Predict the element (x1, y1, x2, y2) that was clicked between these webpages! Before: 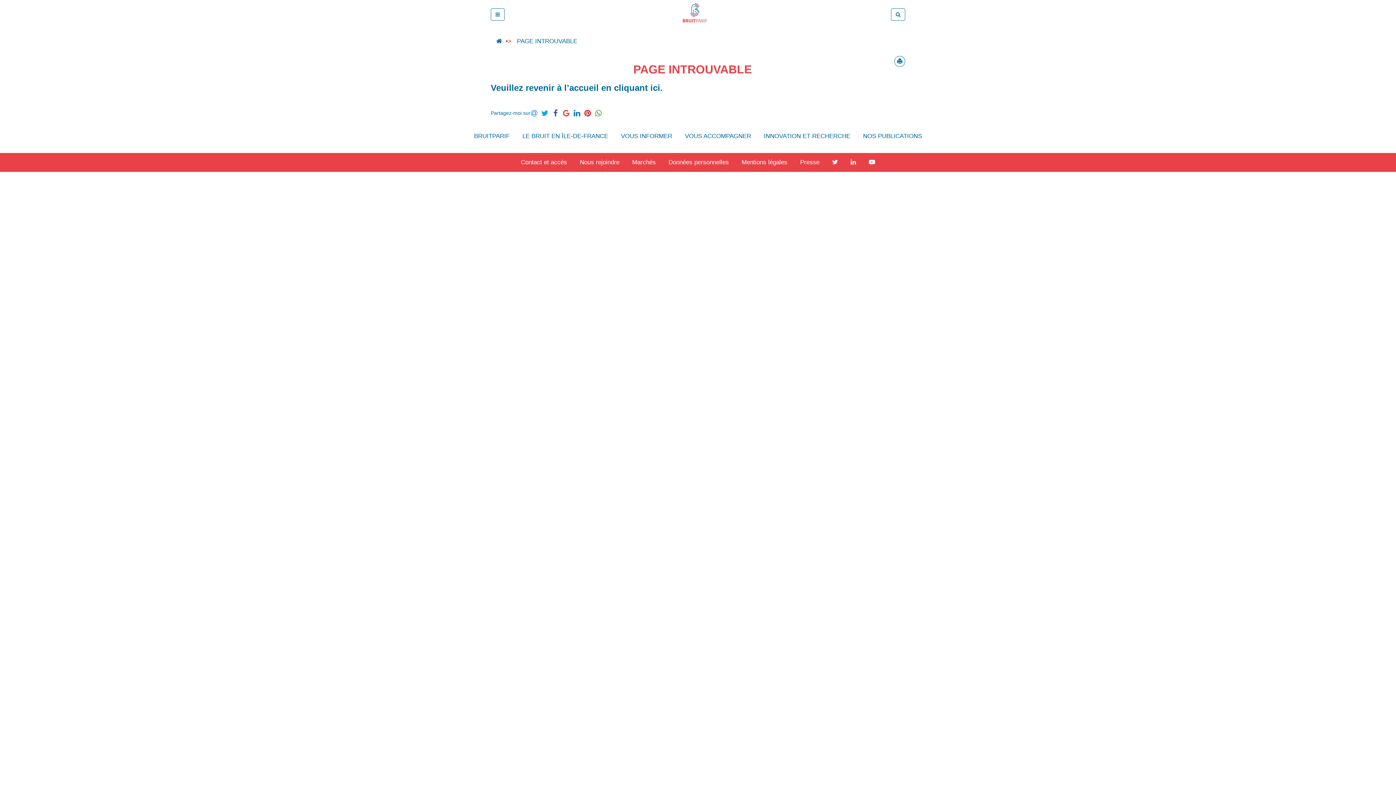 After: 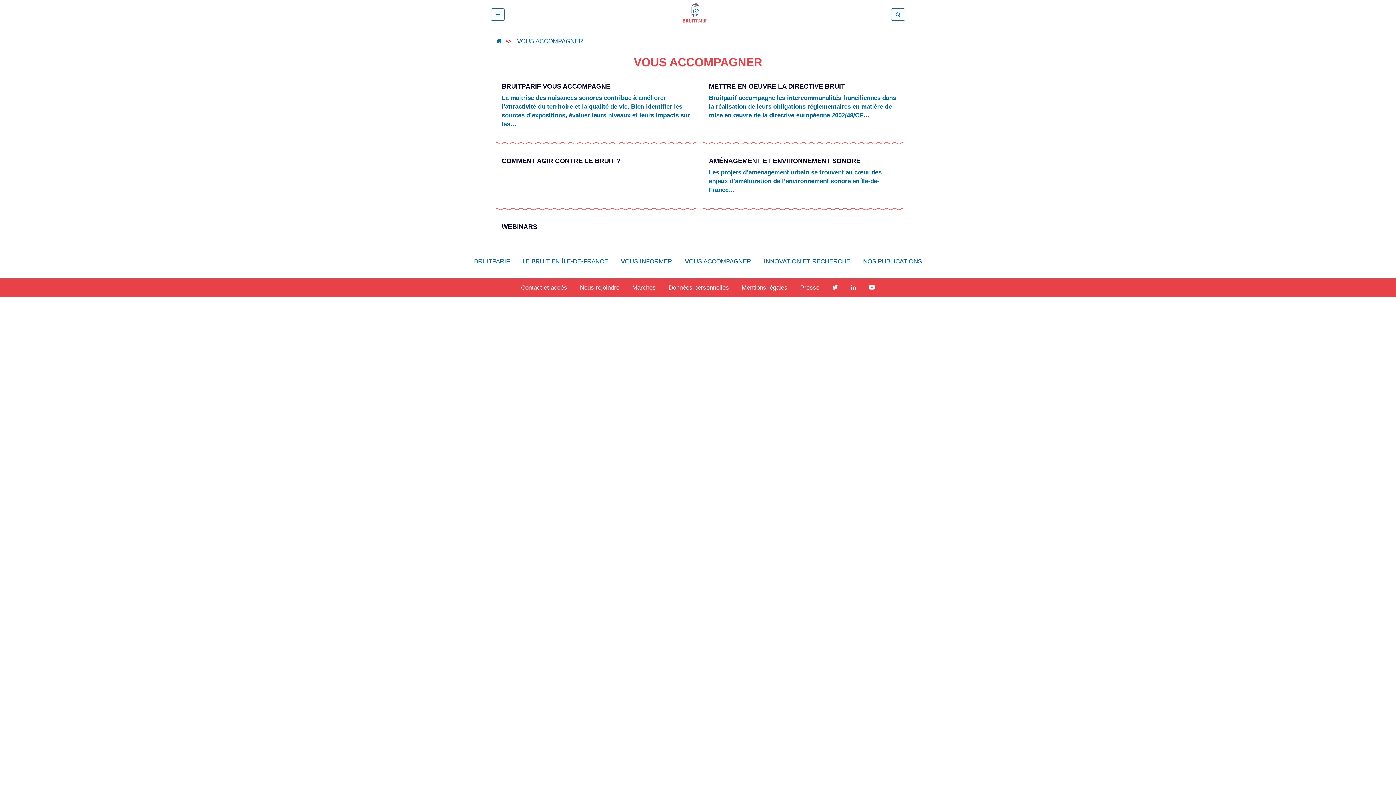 Action: label: VOUS ACCOMPAGNER bbox: (679, 127, 756, 145)